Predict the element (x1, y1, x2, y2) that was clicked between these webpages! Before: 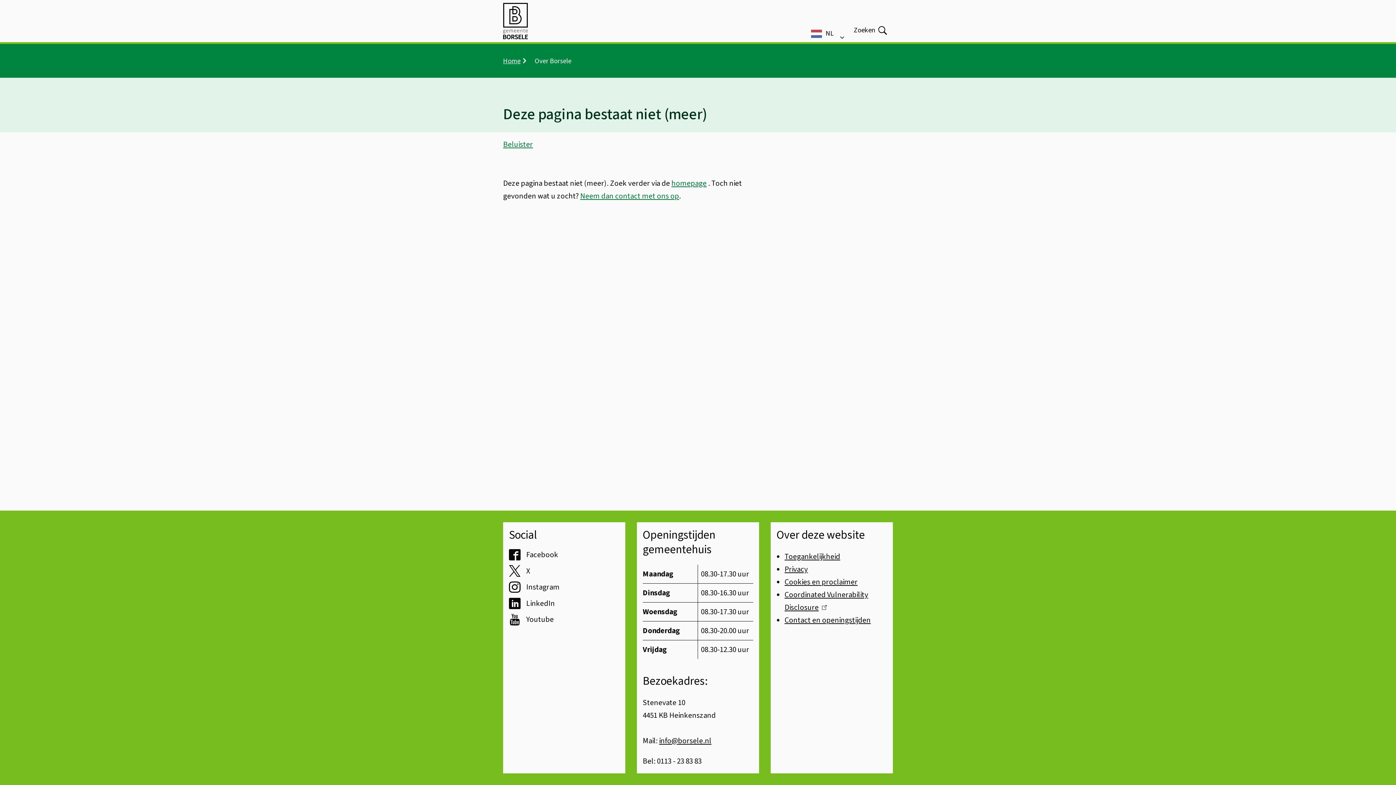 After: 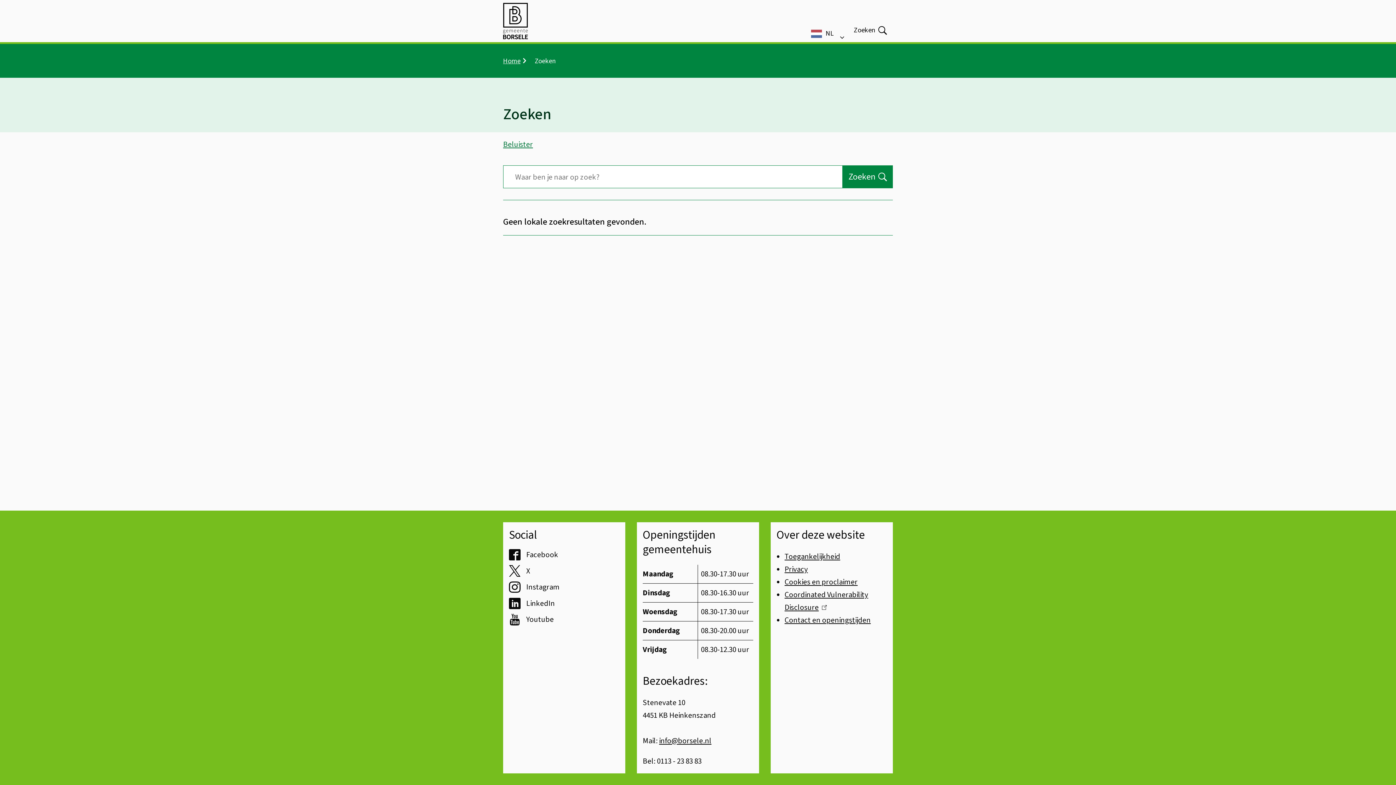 Action: bbox: (848, 18, 893, 42) label: Open
Zoeken